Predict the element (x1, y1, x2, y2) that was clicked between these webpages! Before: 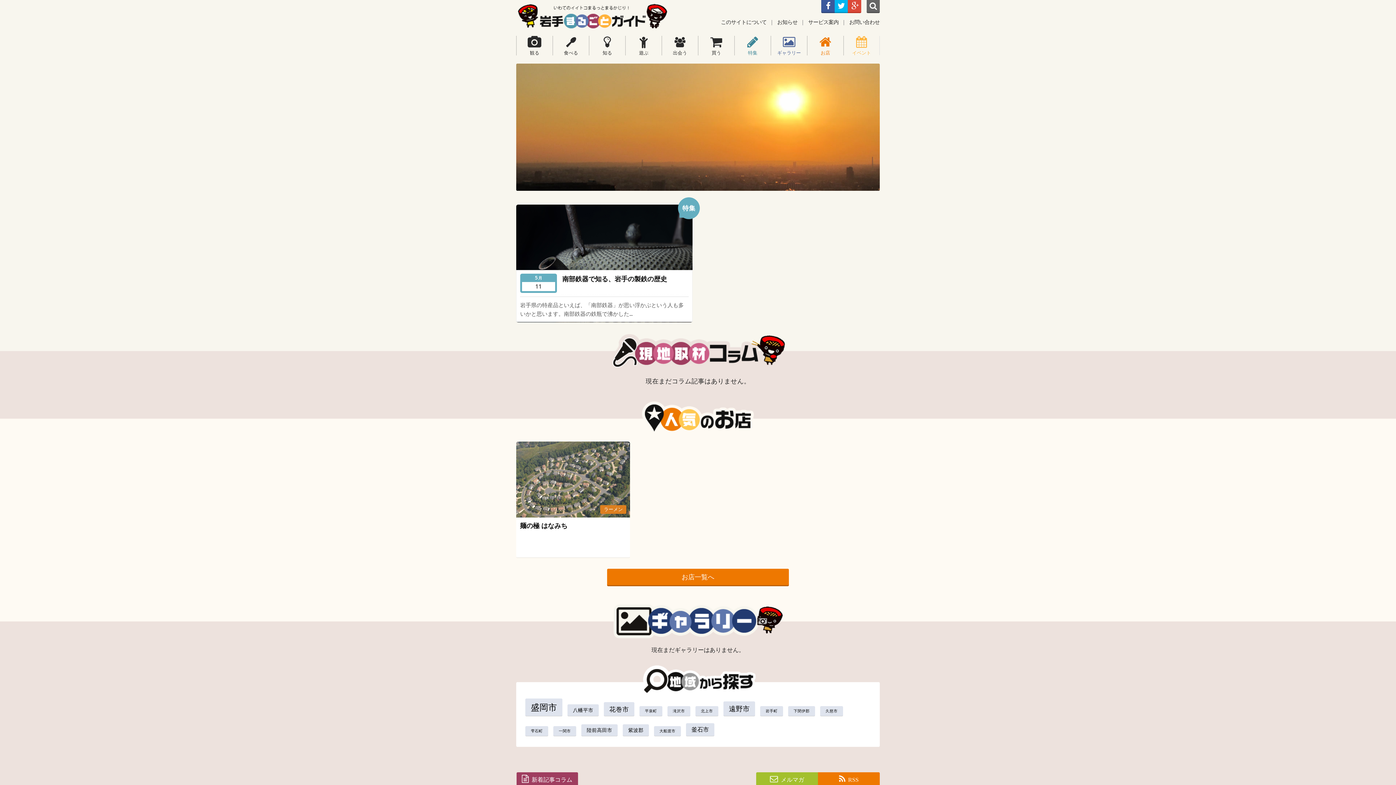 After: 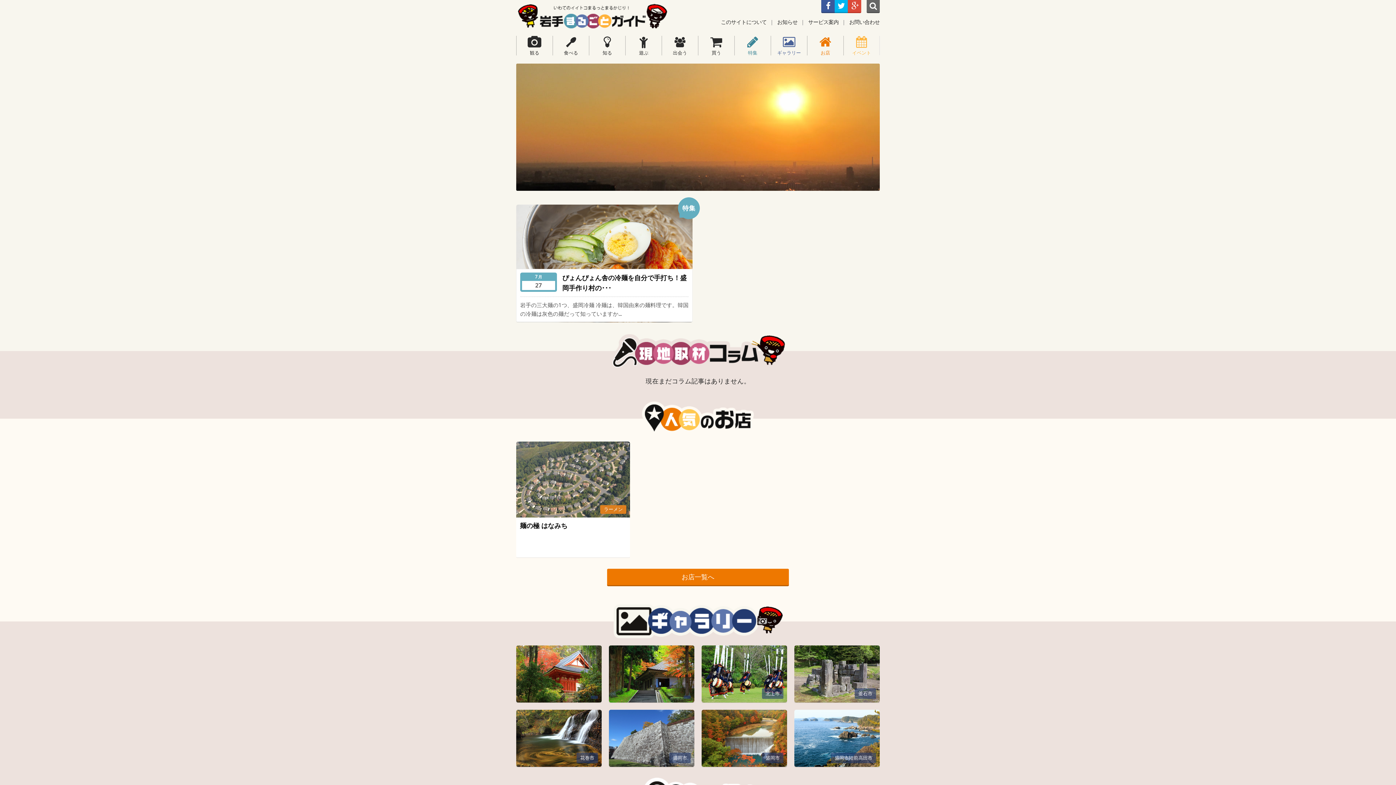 Action: label: 観る bbox: (516, 36, 552, 55)